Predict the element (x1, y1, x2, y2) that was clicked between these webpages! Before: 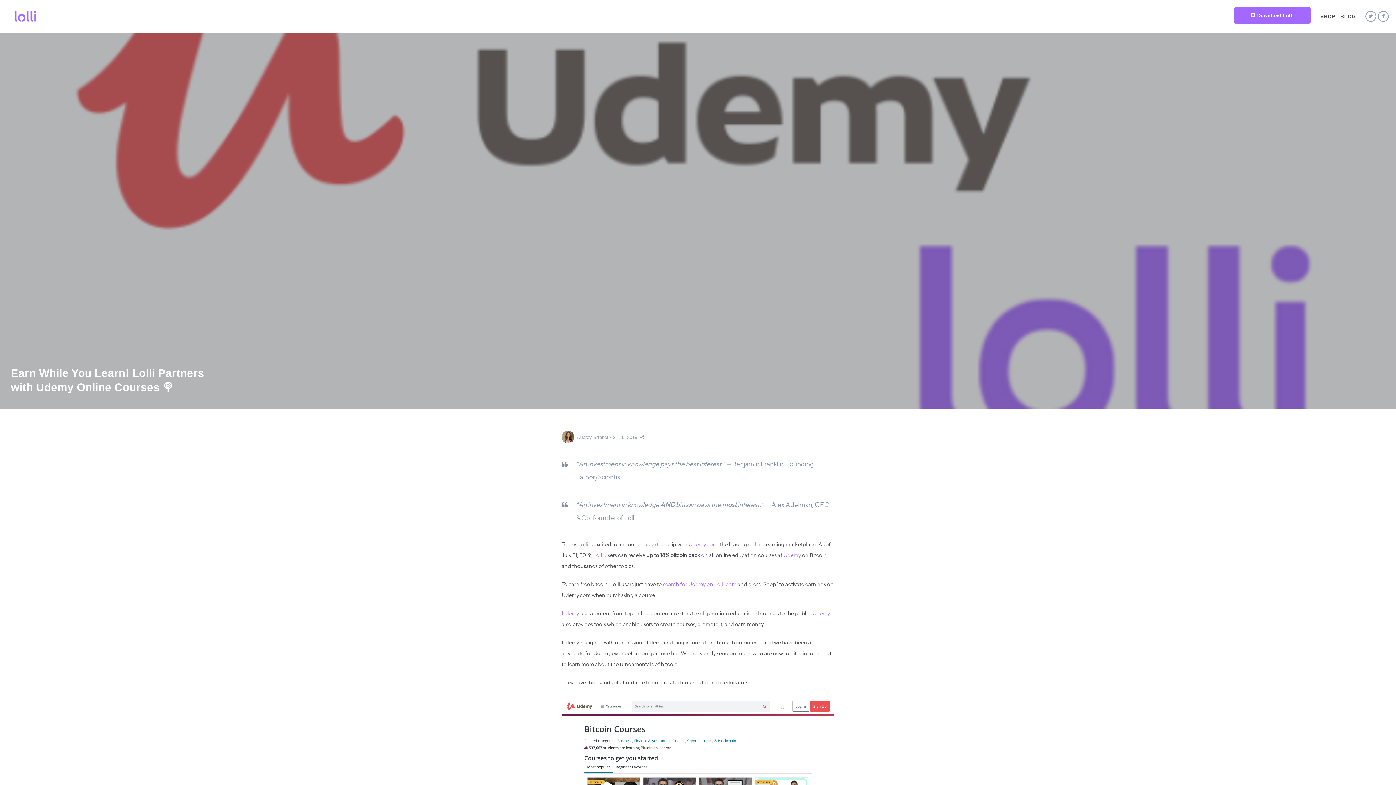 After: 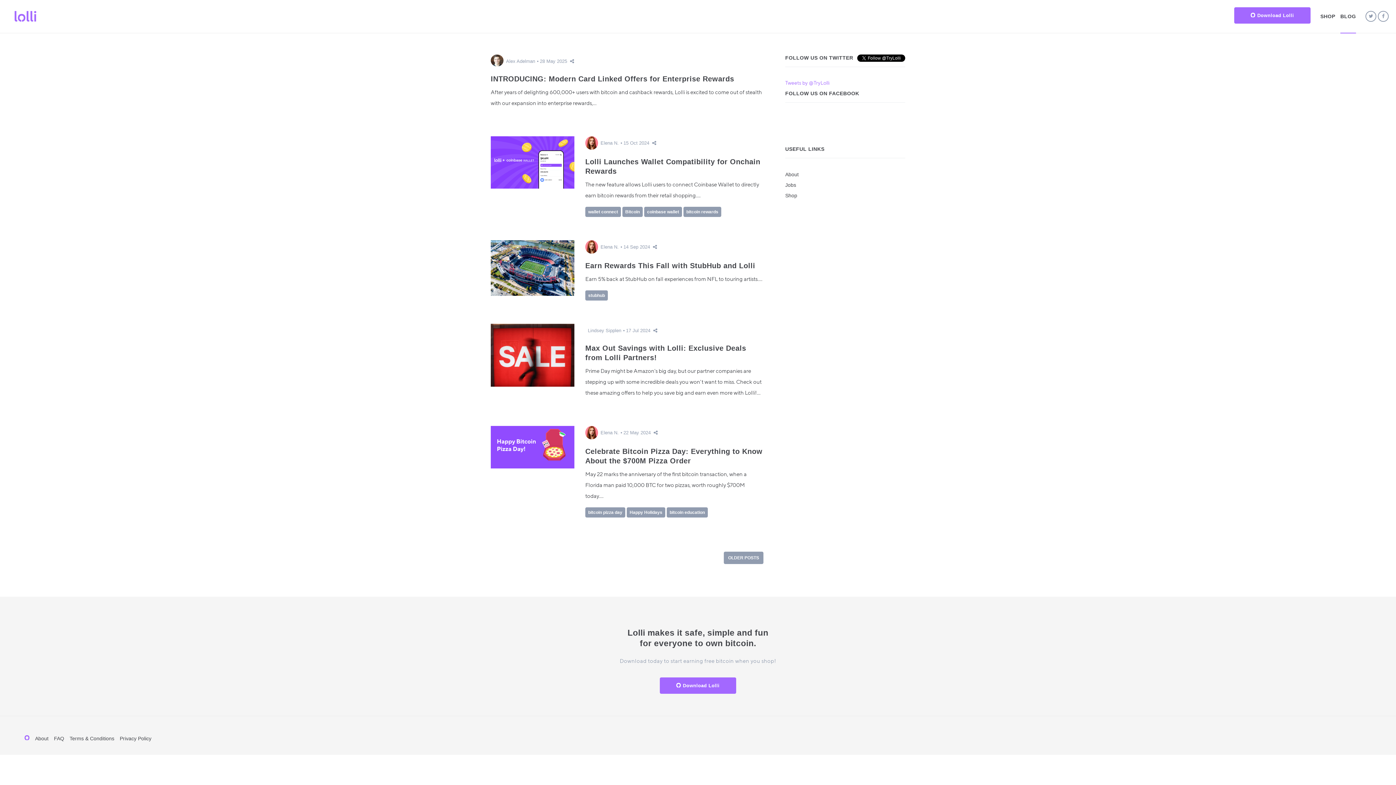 Action: bbox: (1338, 0, 1358, 32) label: BLOG